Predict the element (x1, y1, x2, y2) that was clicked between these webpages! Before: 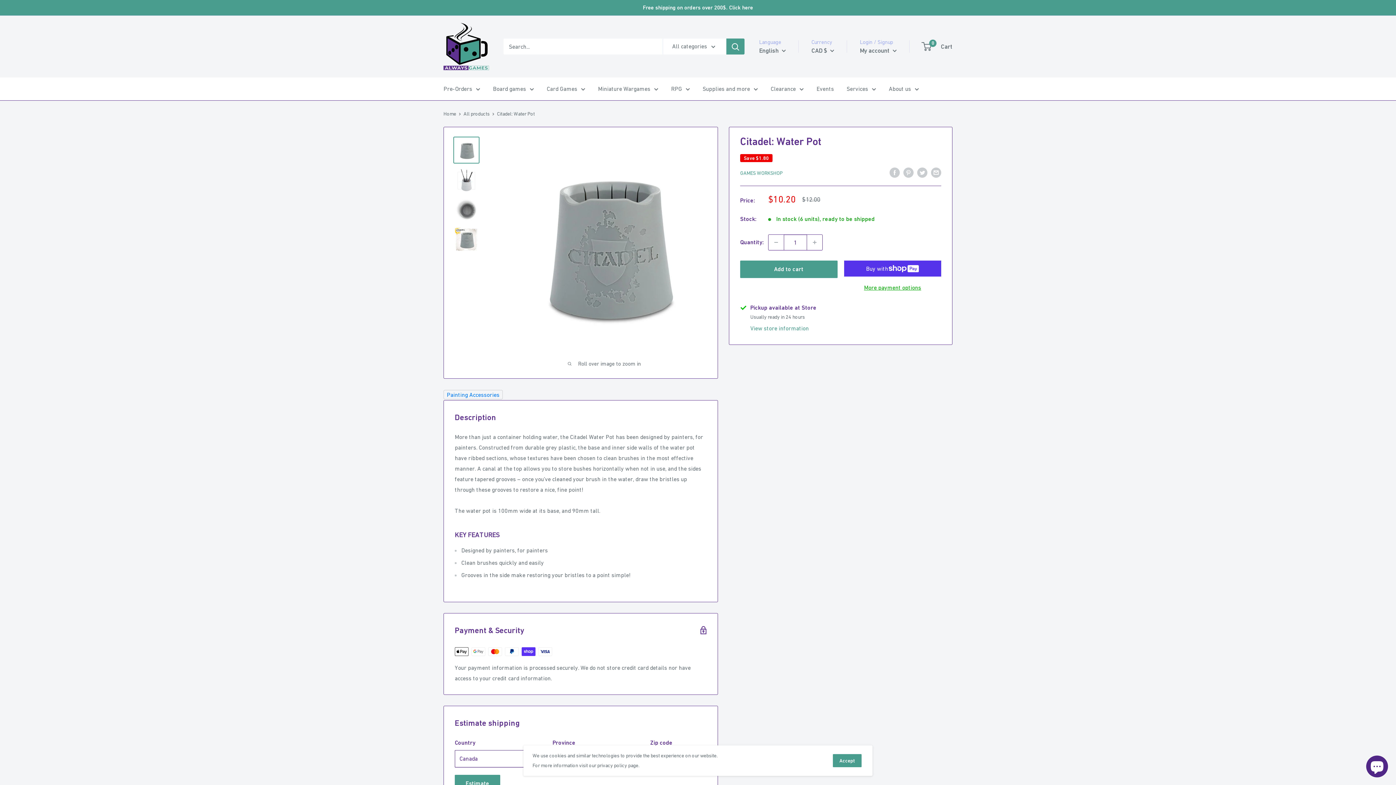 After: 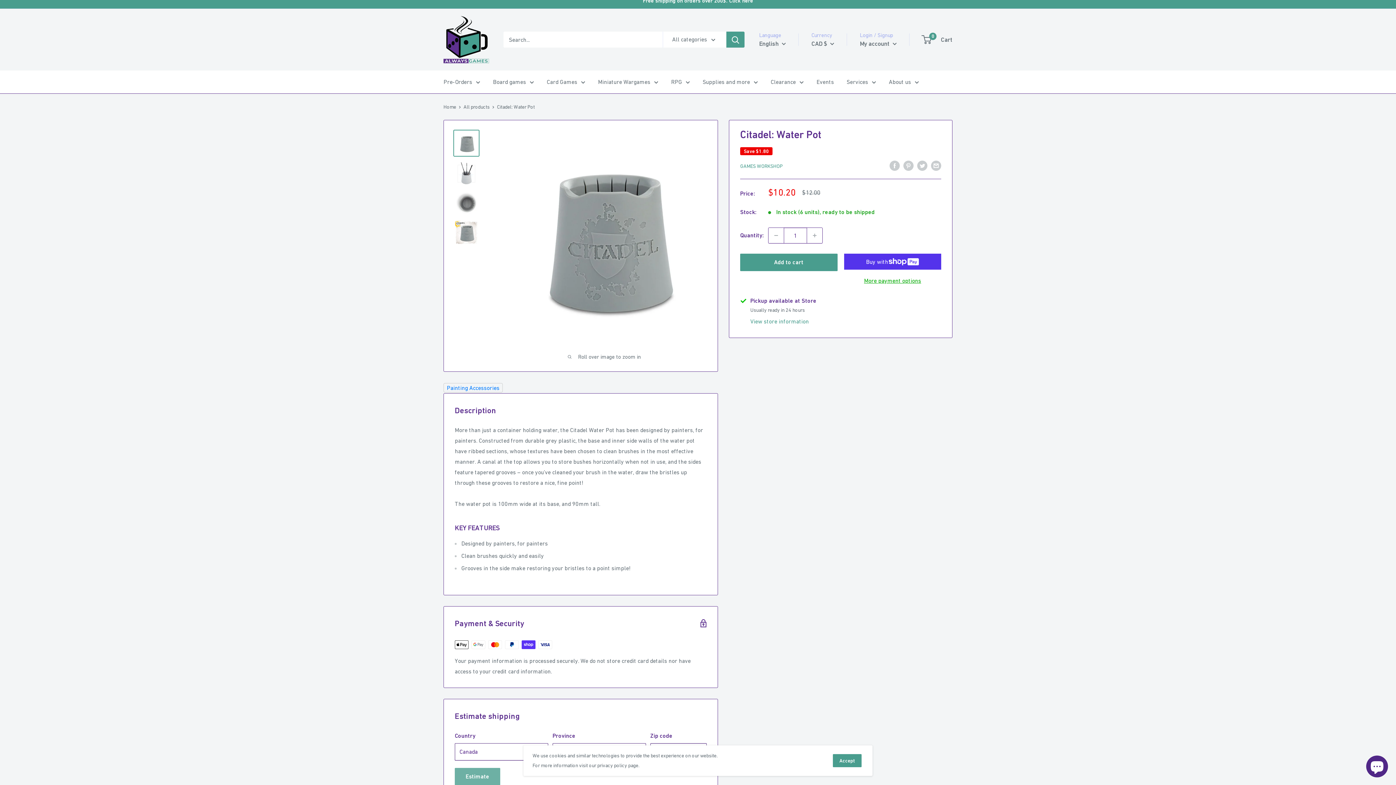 Action: label: Estimate bbox: (454, 775, 500, 792)